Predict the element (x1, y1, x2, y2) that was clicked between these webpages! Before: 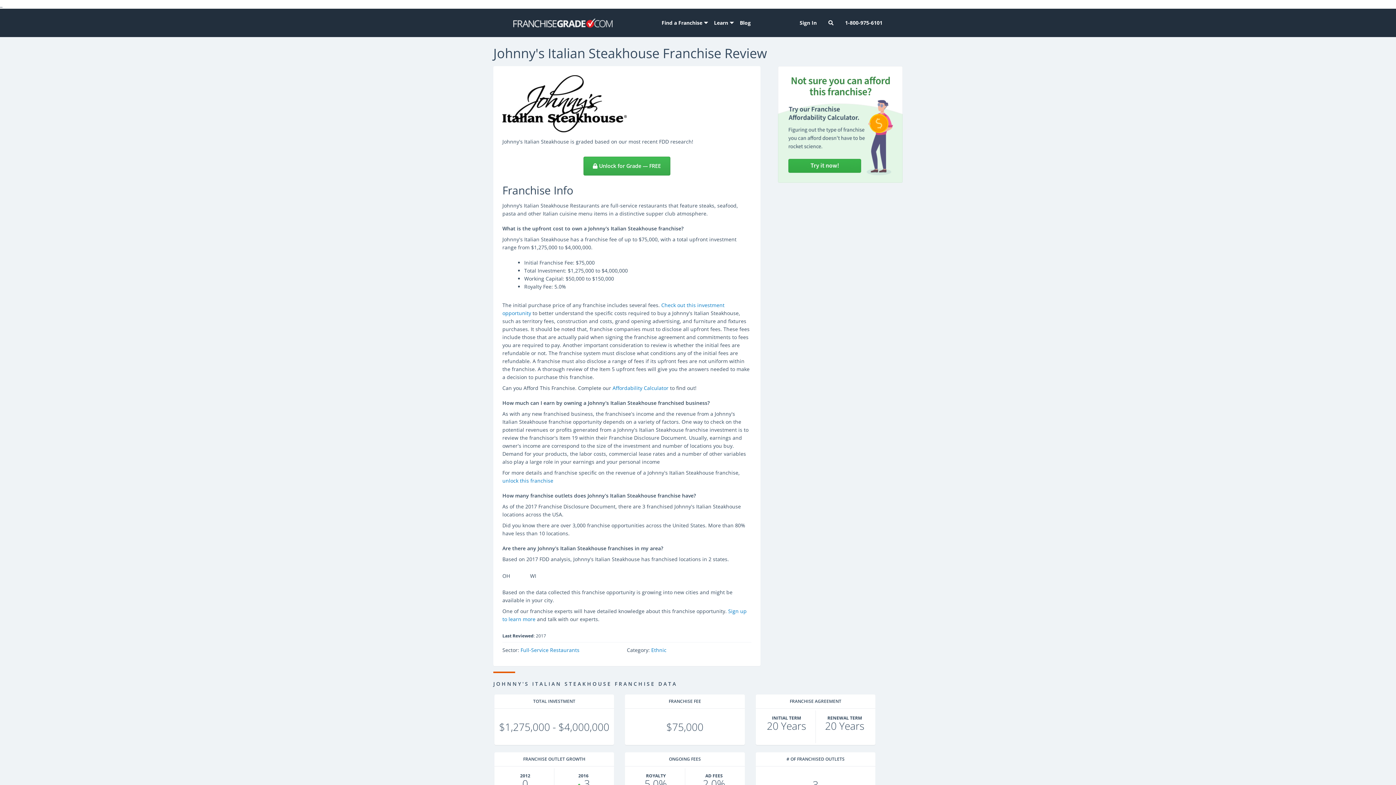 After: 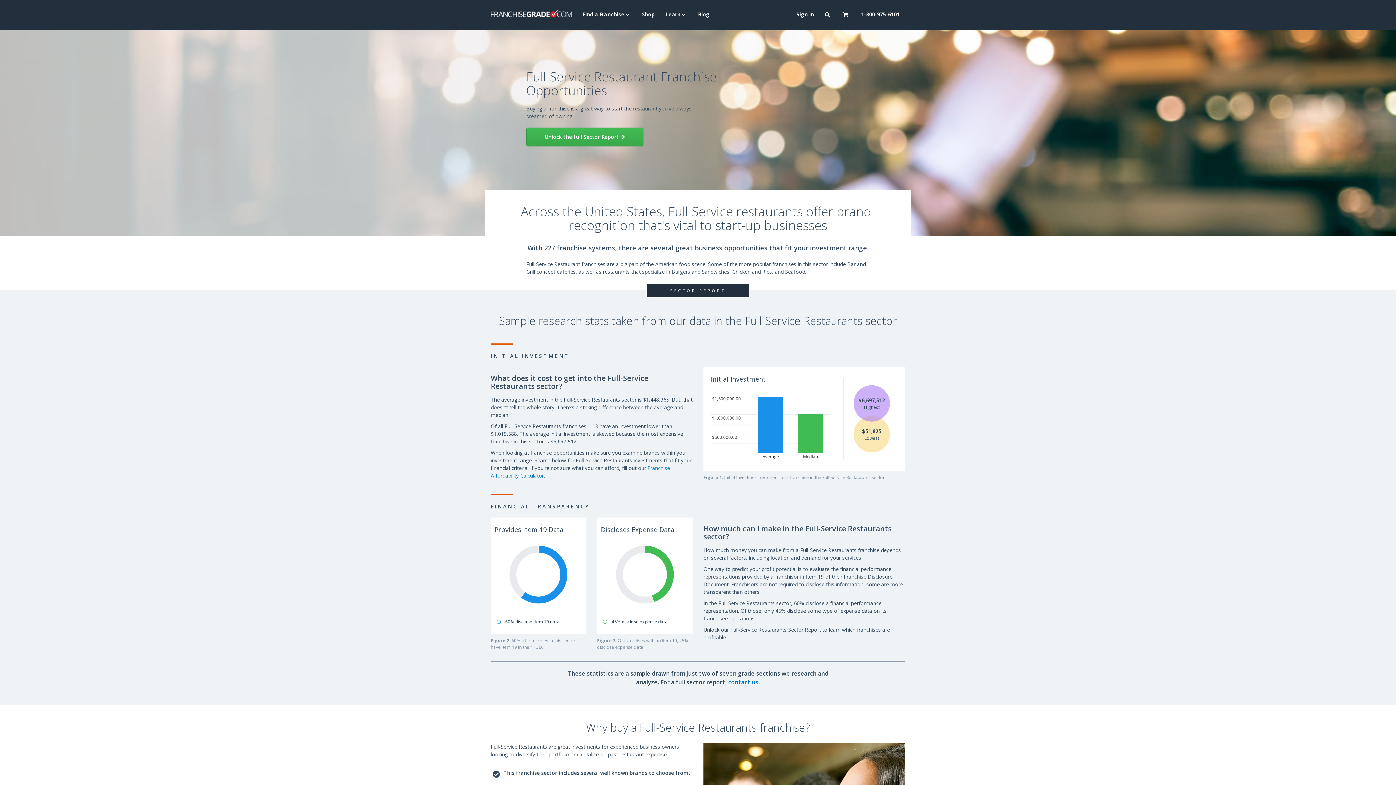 Action: bbox: (520, 647, 579, 653) label: Full-Service Restaurants page link